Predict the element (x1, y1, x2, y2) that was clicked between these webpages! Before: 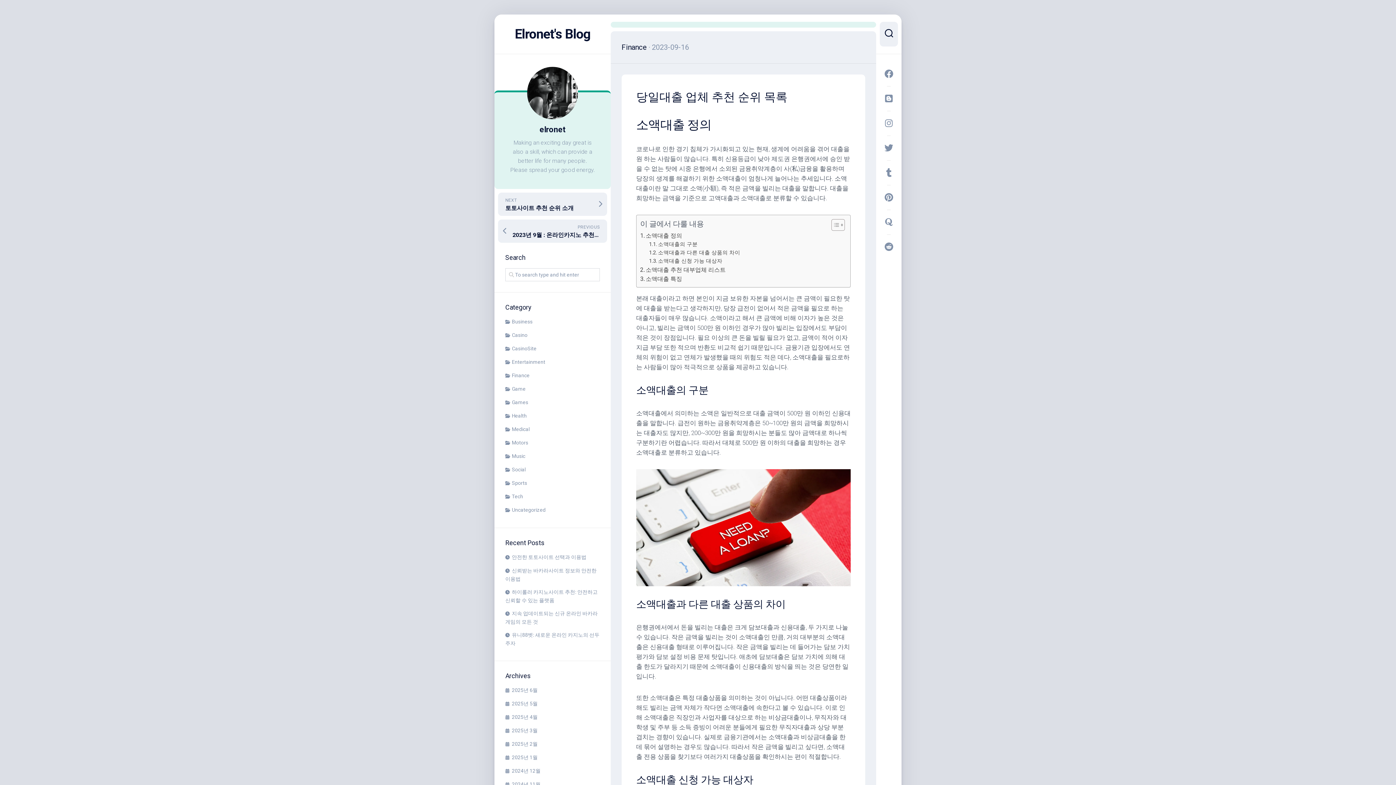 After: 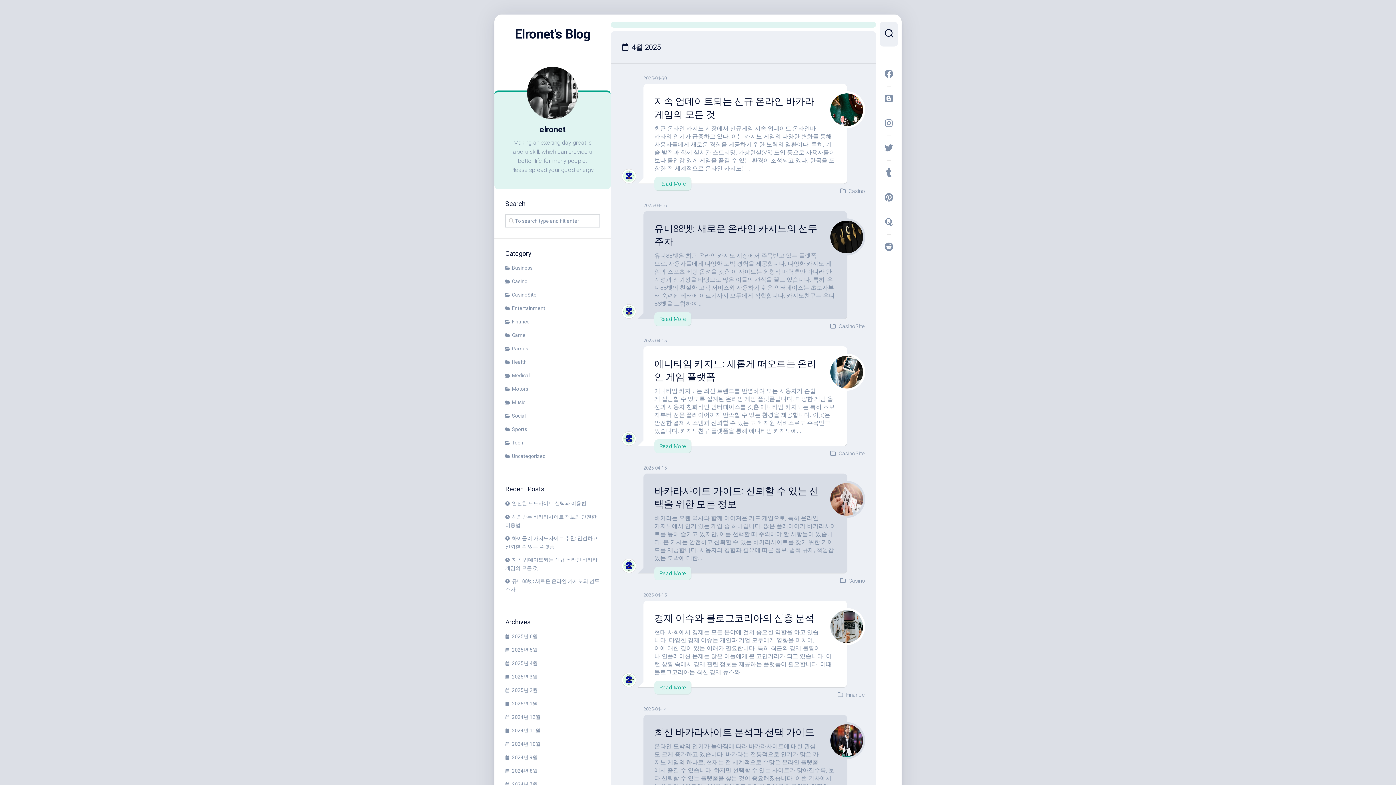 Action: label: 2025년 4월 bbox: (505, 714, 537, 720)